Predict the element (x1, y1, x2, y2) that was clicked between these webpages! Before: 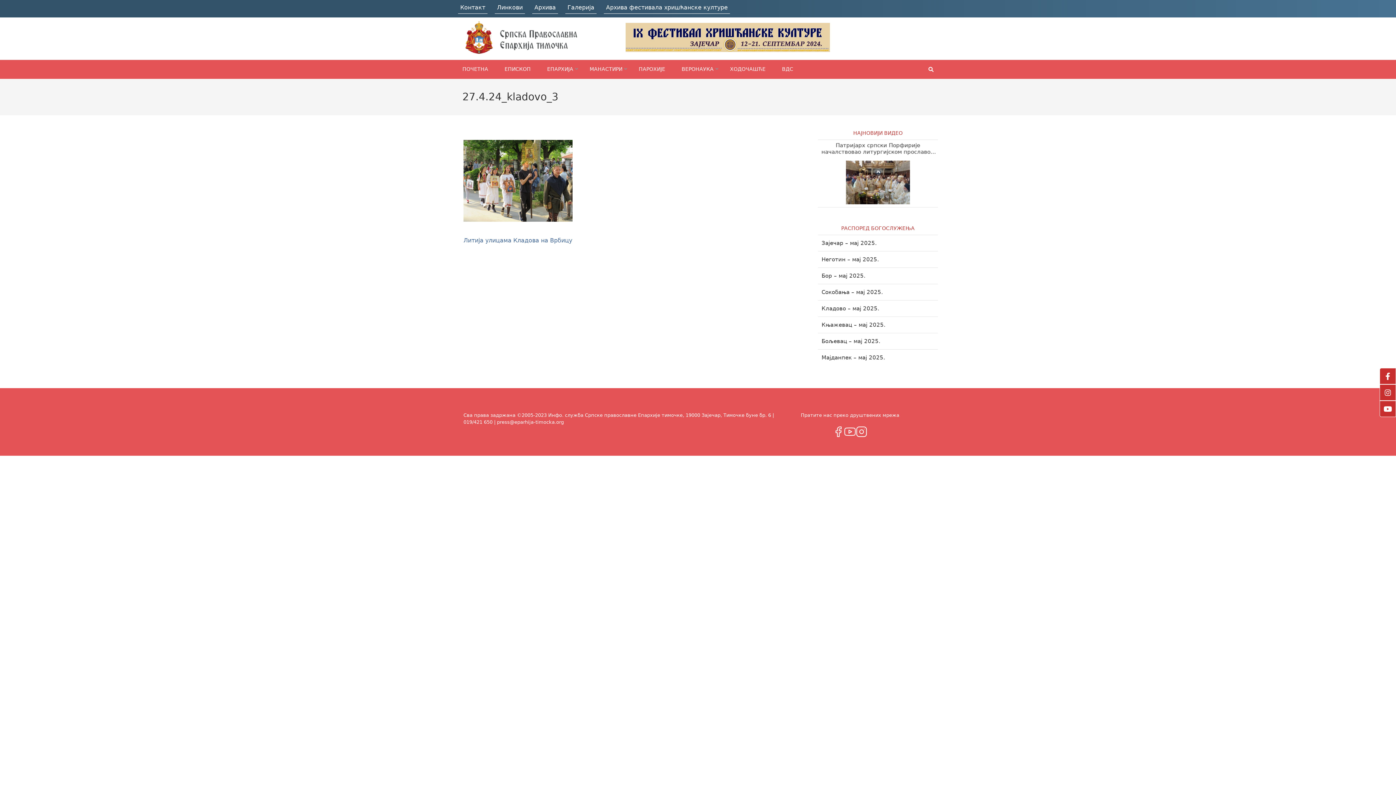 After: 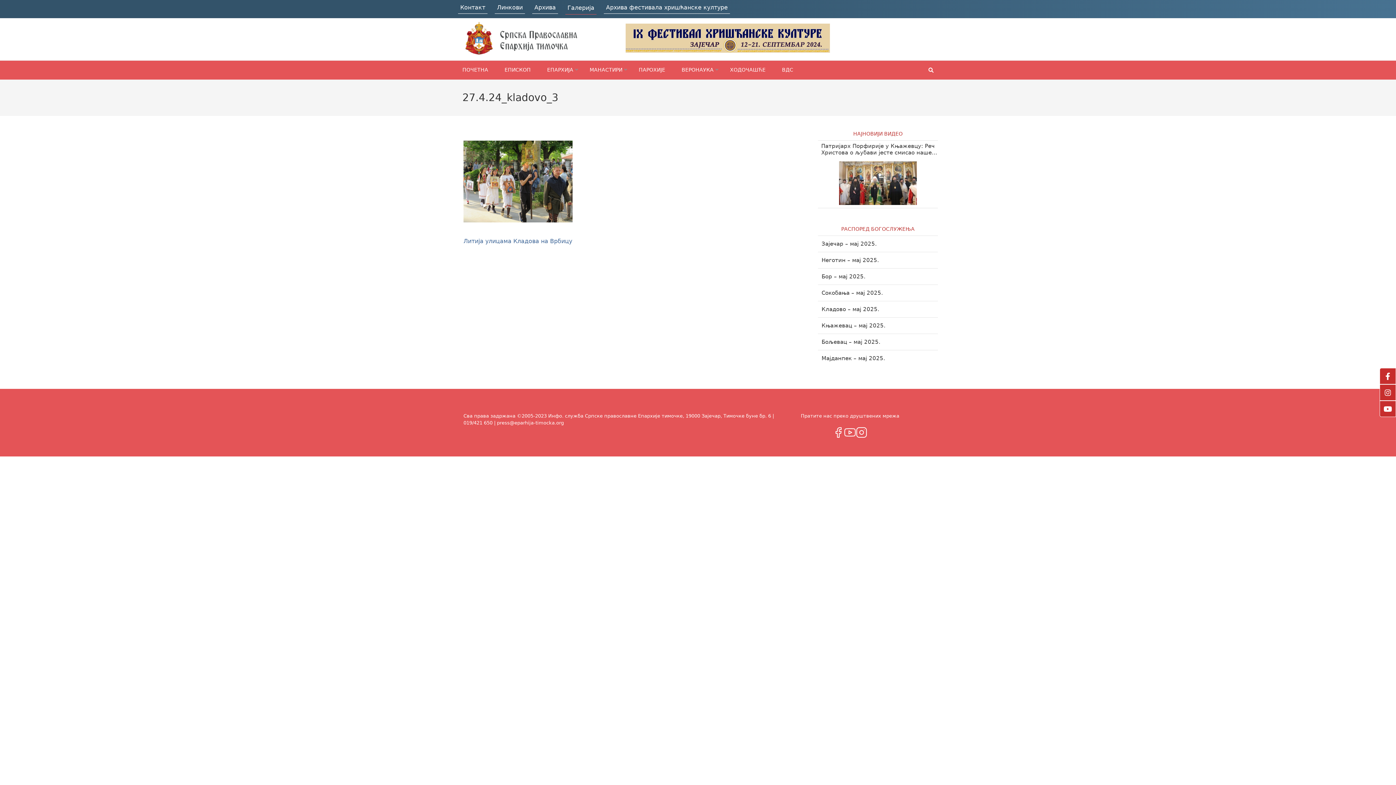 Action: bbox: (567, 4, 594, 10) label: Галерија